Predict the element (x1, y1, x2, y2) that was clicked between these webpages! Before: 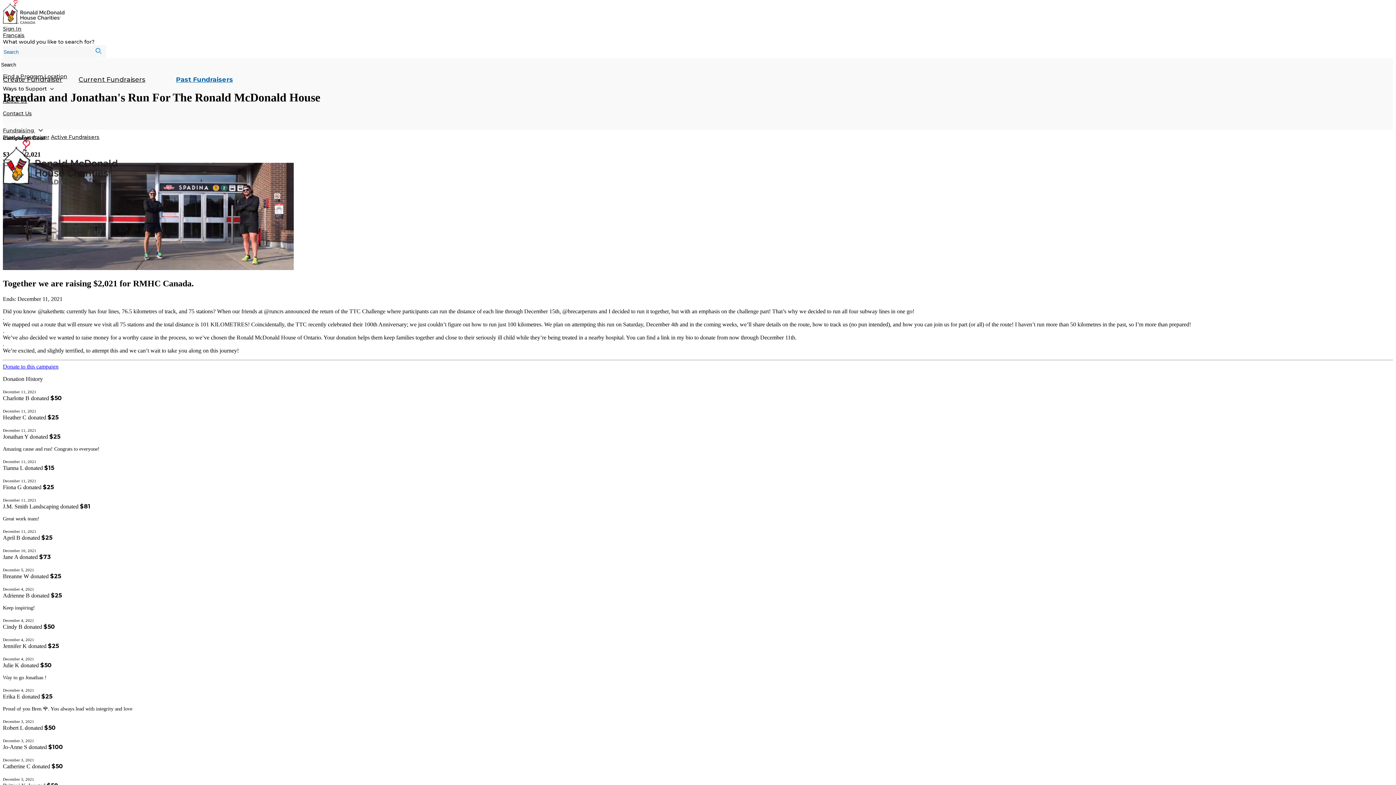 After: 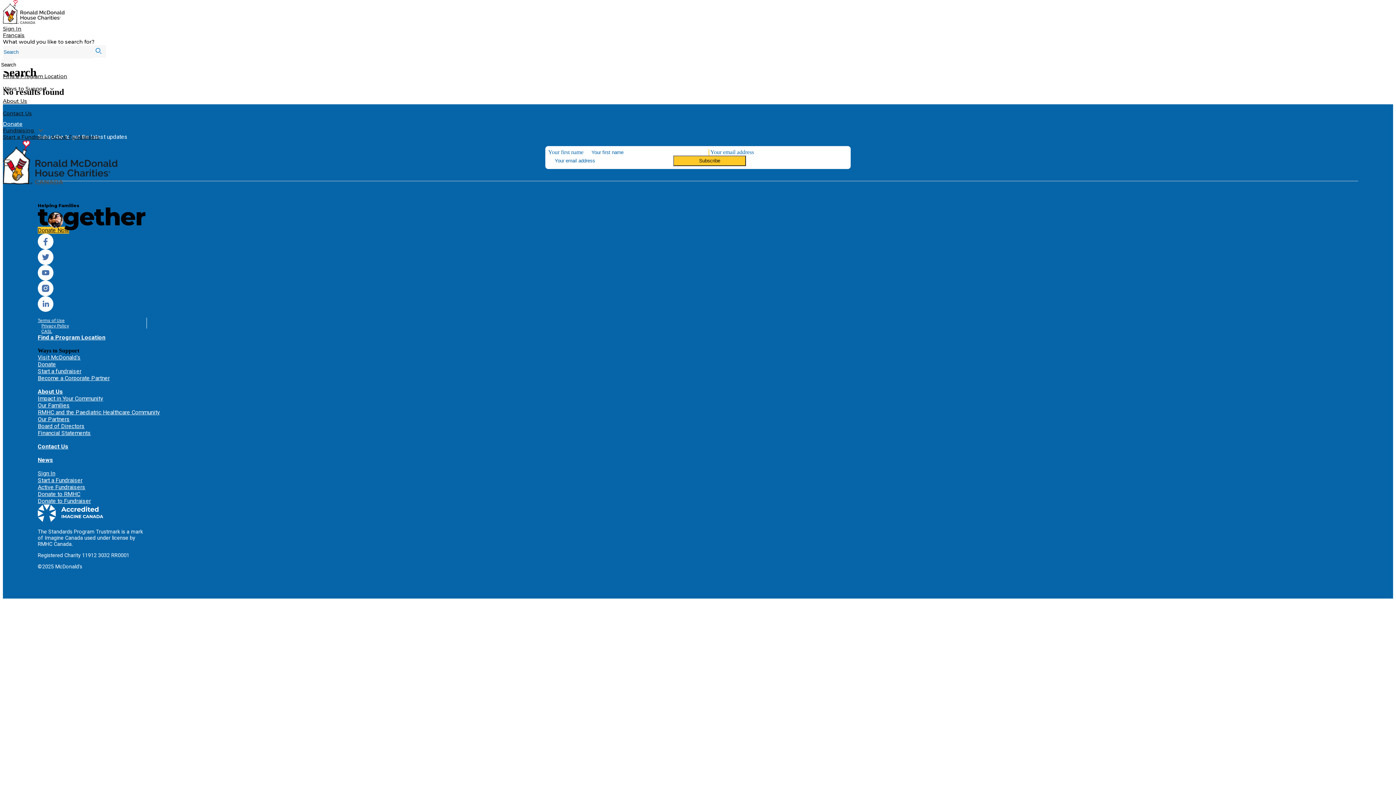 Action: label: search button bbox: (93, 44, 106, 57)